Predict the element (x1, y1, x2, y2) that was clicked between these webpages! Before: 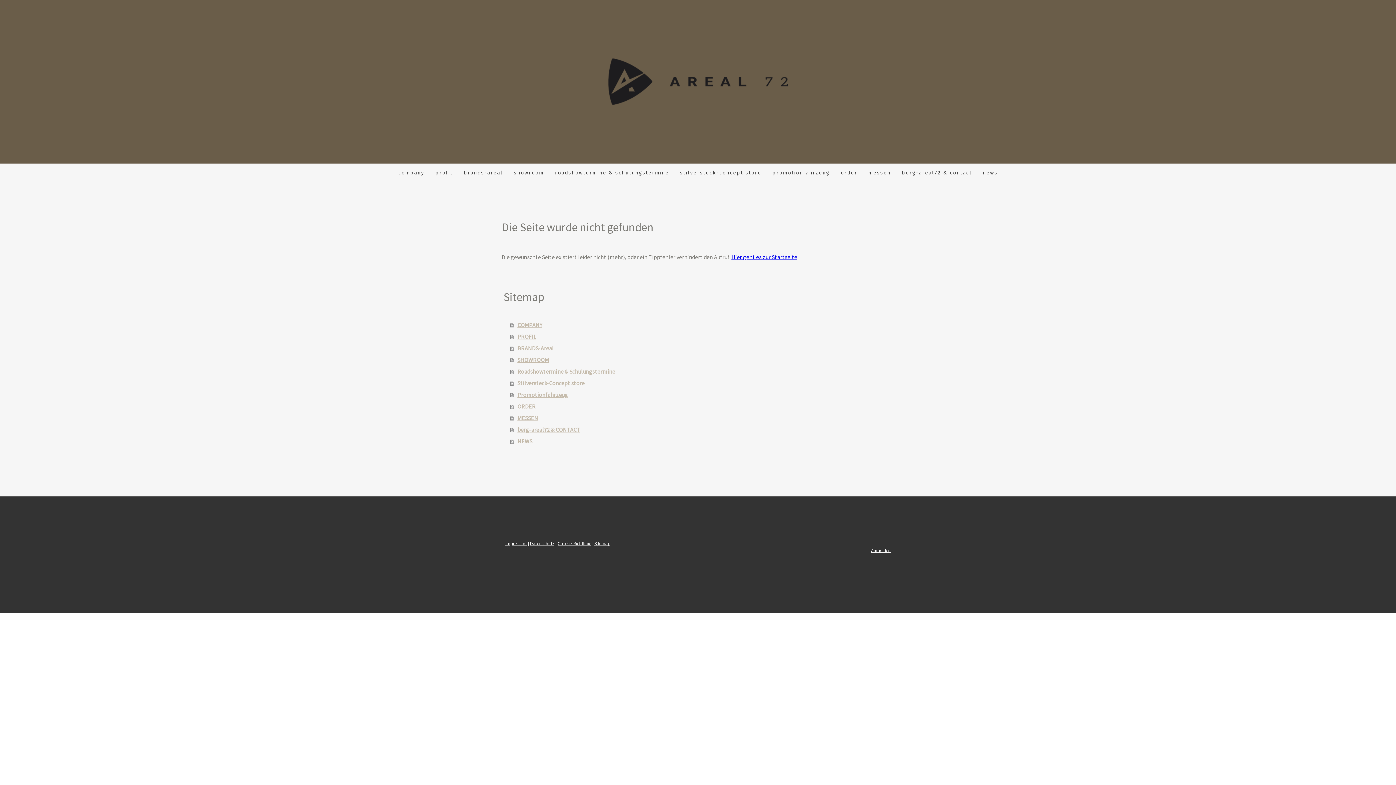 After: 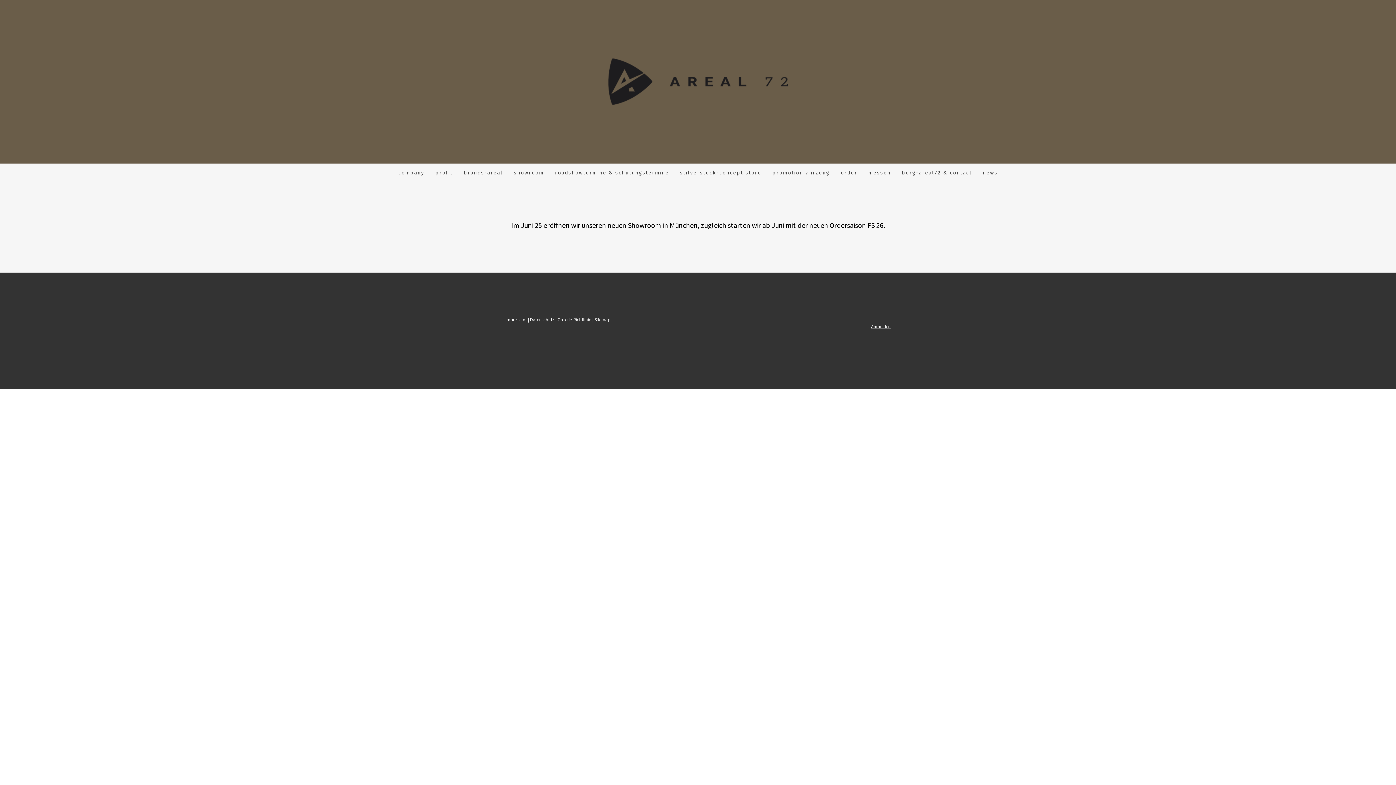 Action: bbox: (510, 435, 894, 447) label: NEWS